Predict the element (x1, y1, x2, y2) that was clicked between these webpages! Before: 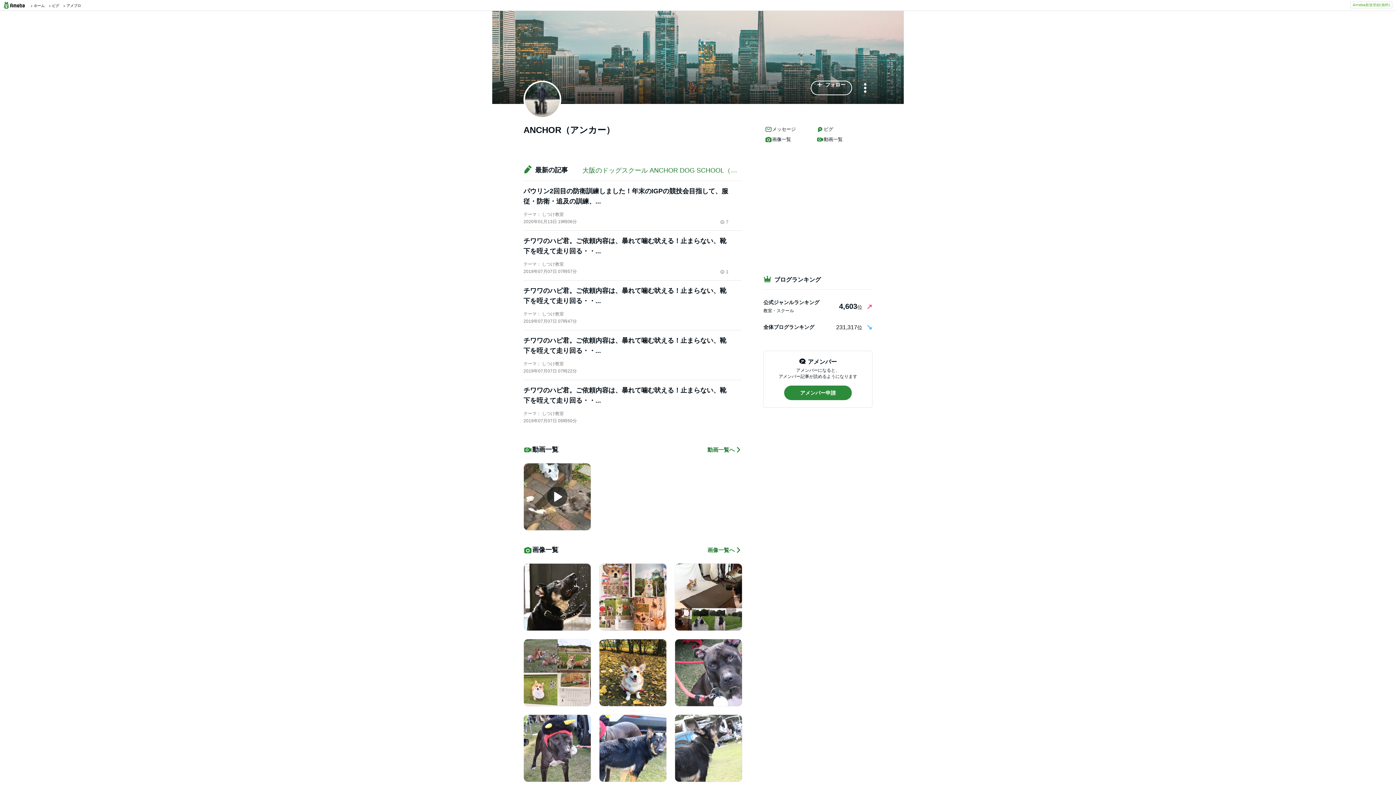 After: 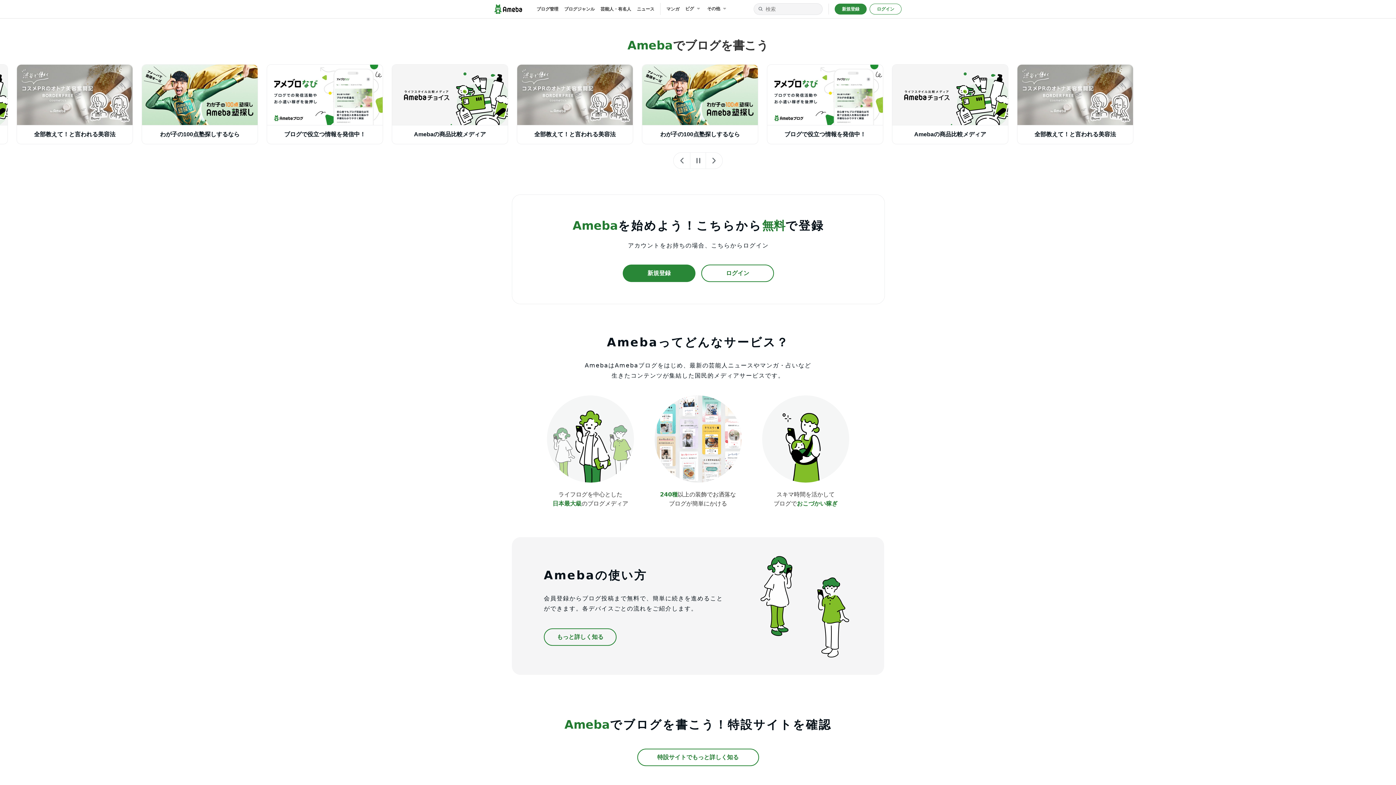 Action: label: ホーム bbox: (30, 0, 44, 10)